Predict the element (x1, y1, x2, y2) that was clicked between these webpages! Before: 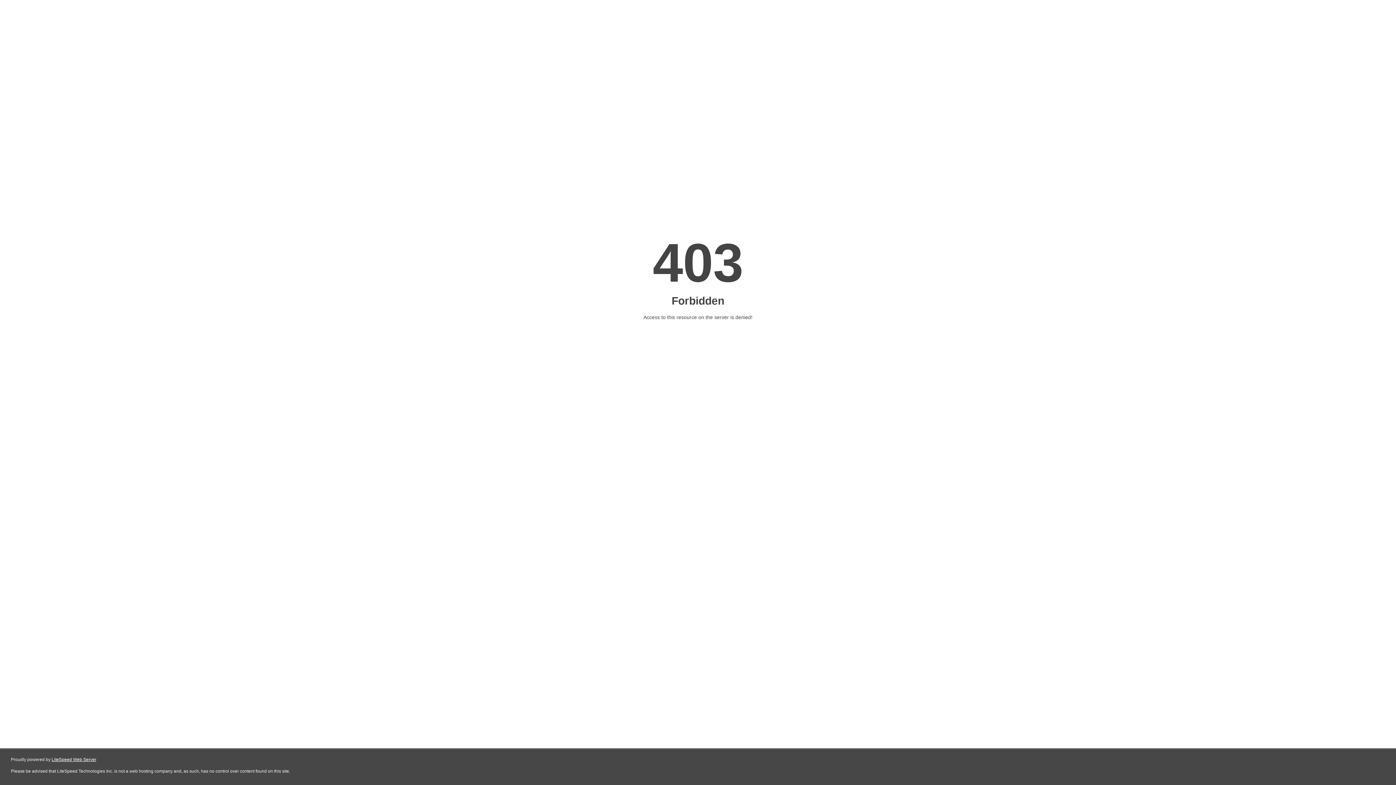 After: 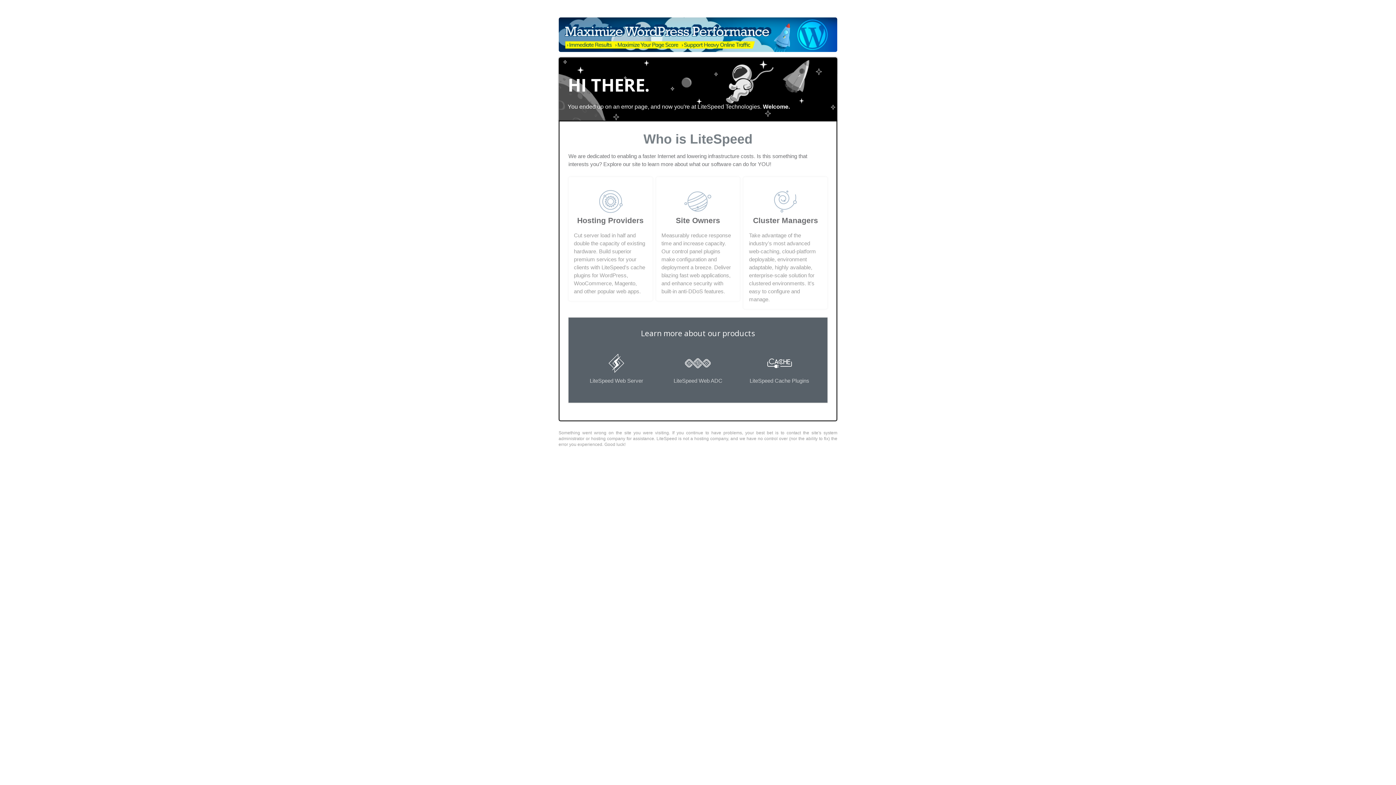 Action: label: LiteSpeed Web Server bbox: (51, 757, 96, 762)